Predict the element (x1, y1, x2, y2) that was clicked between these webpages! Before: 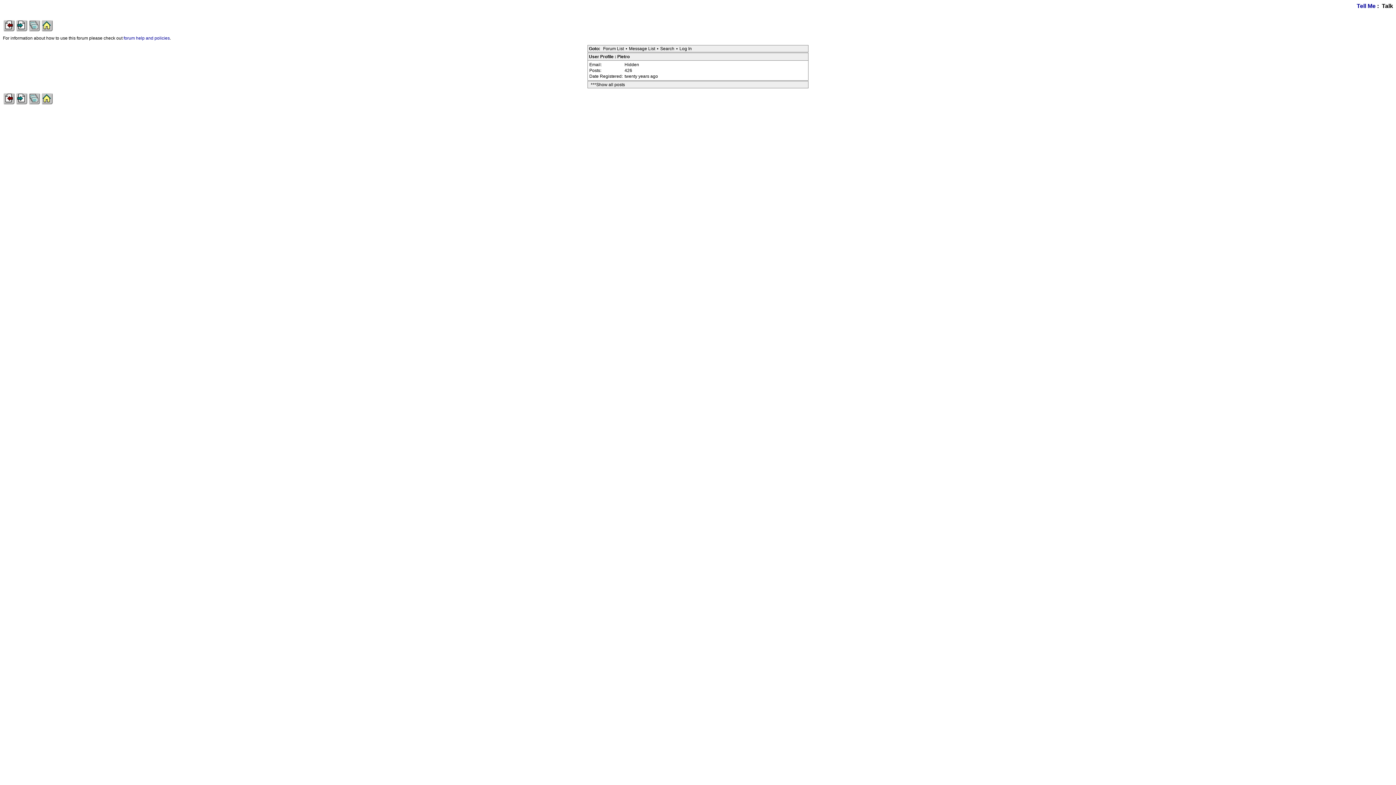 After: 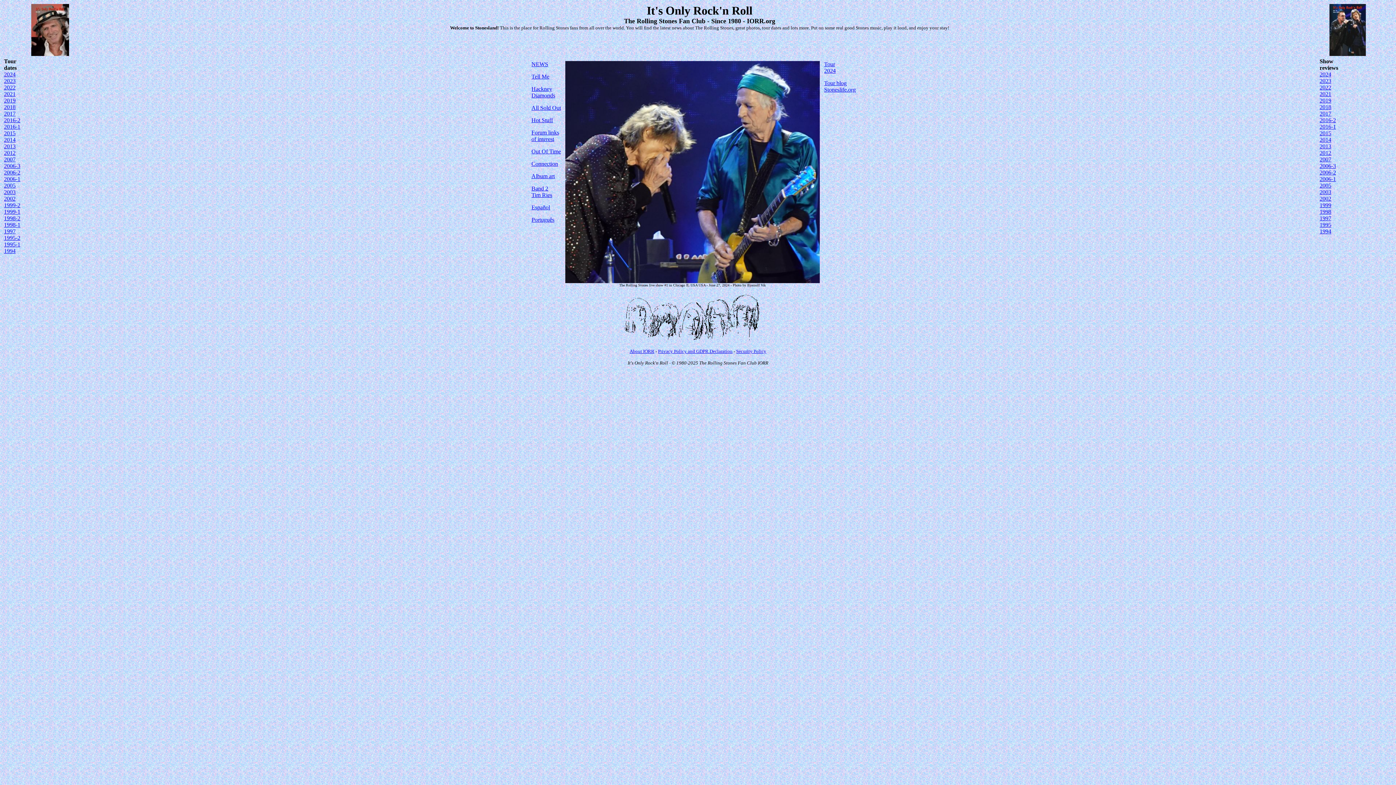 Action: bbox: (41, 95, 52, 100)